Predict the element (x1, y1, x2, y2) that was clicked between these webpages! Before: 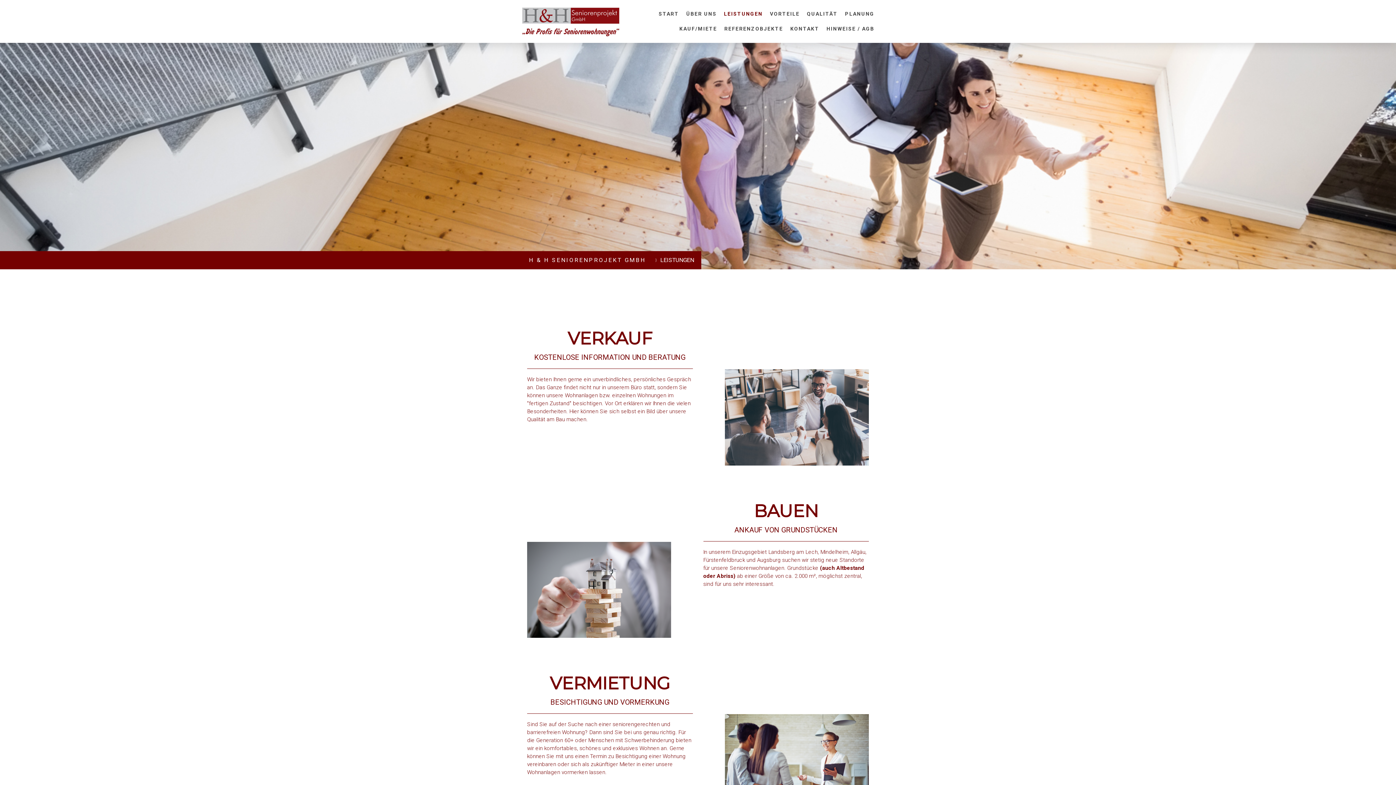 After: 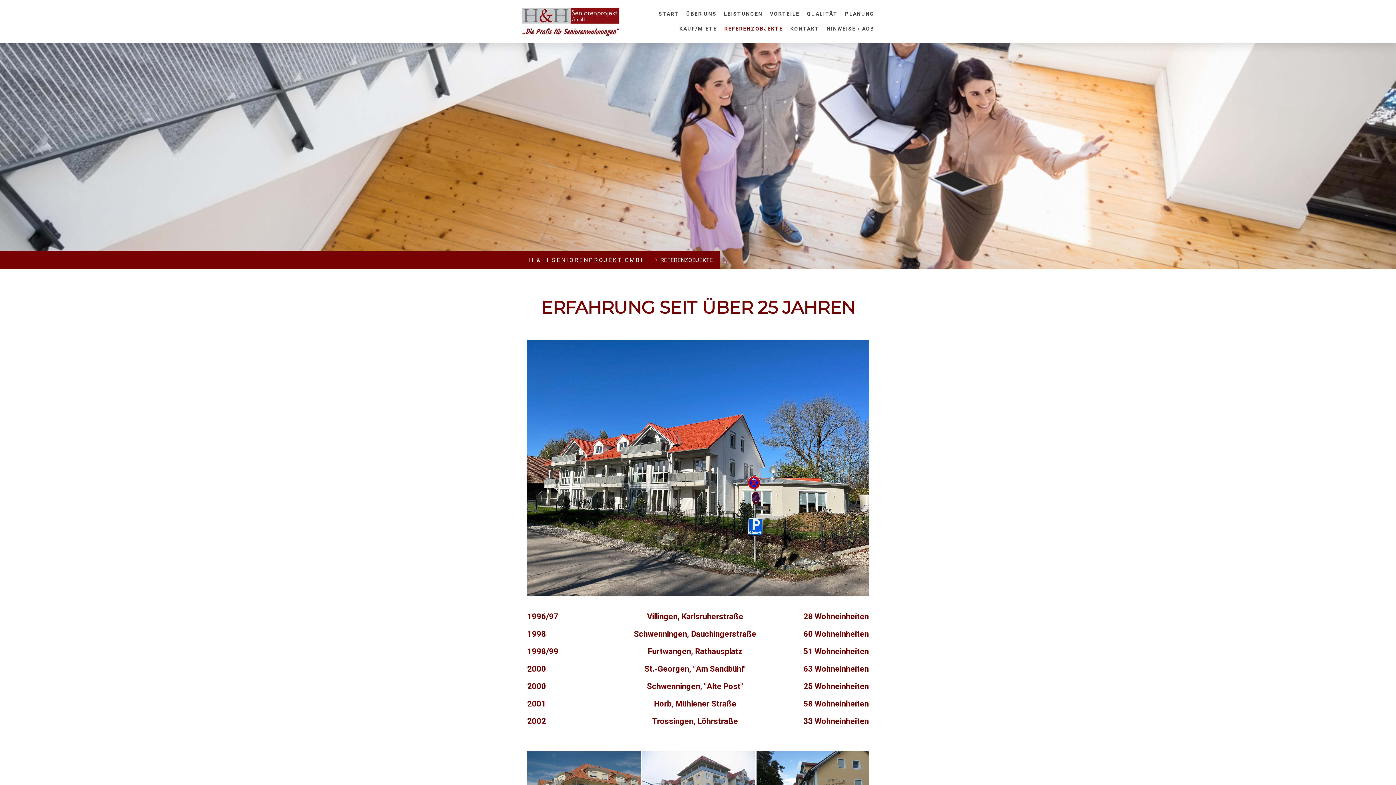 Action: bbox: (720, 21, 786, 36) label: REFERENZOBJEKTE